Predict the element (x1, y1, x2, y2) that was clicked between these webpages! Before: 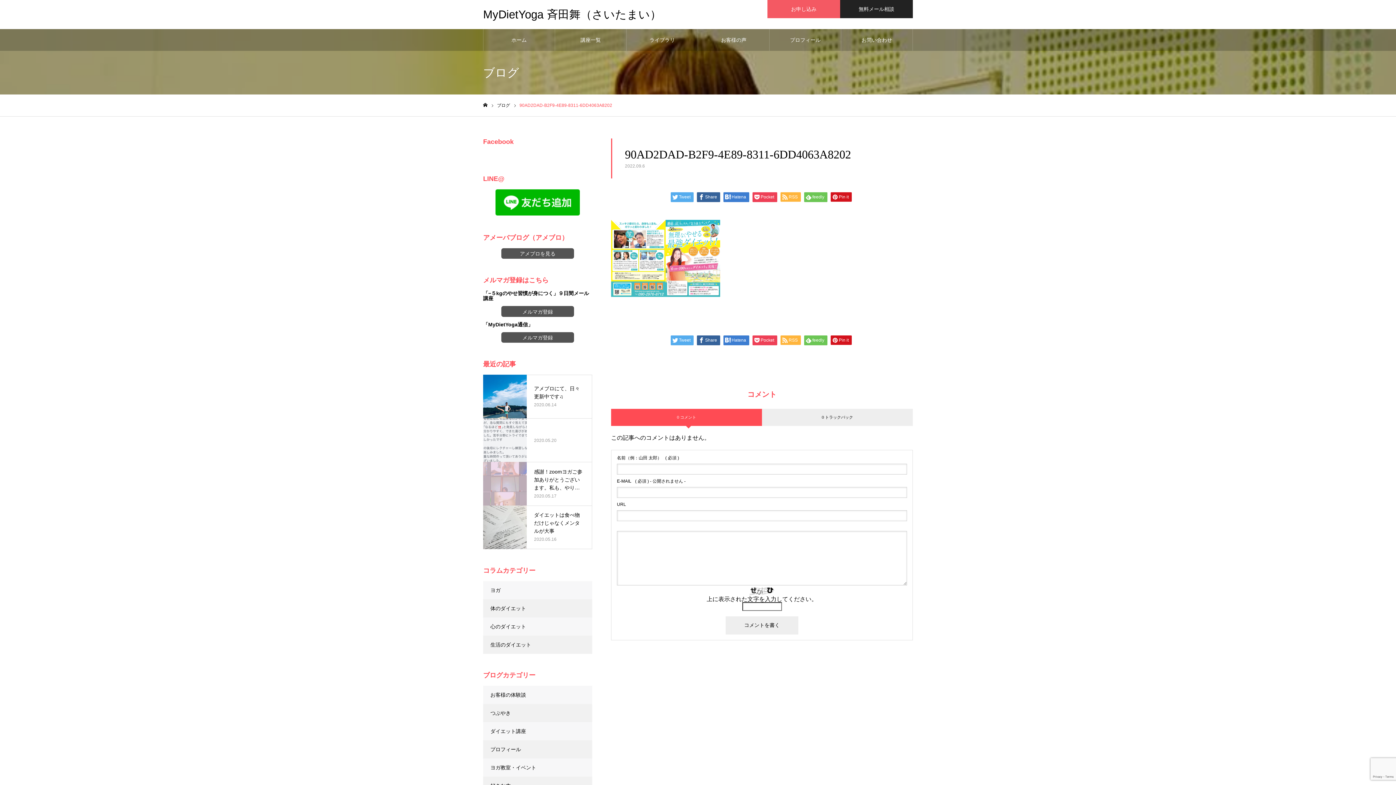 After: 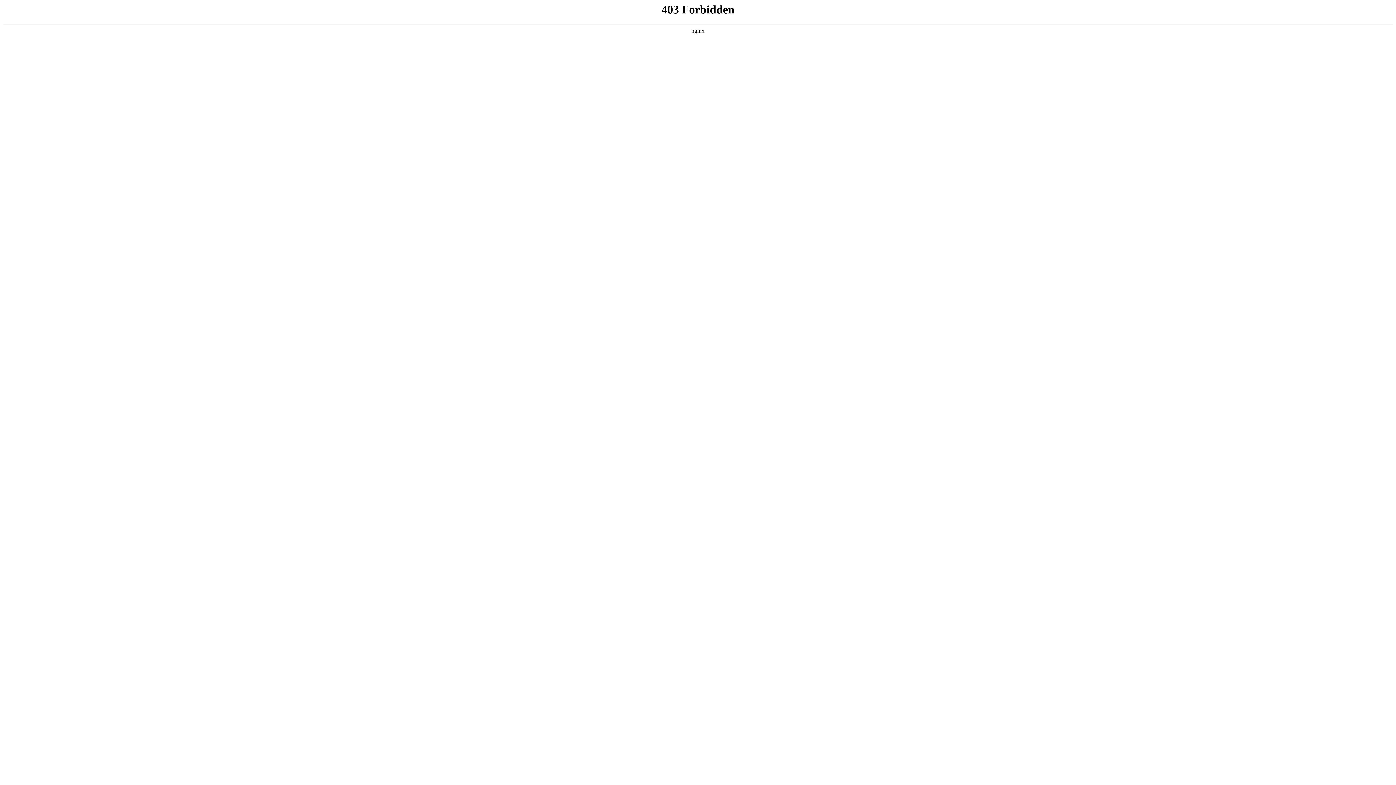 Action: bbox: (501, 306, 574, 317) label: メルマガ登録